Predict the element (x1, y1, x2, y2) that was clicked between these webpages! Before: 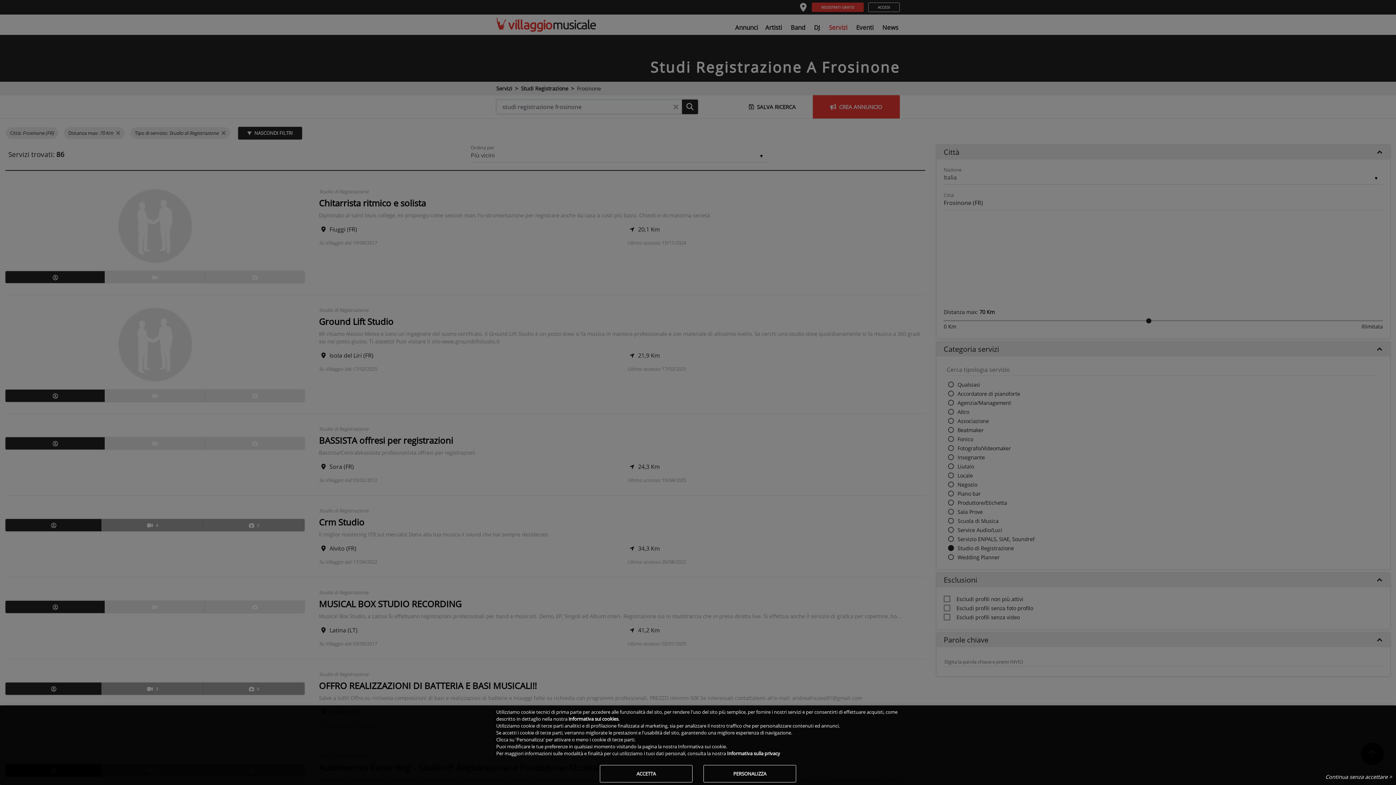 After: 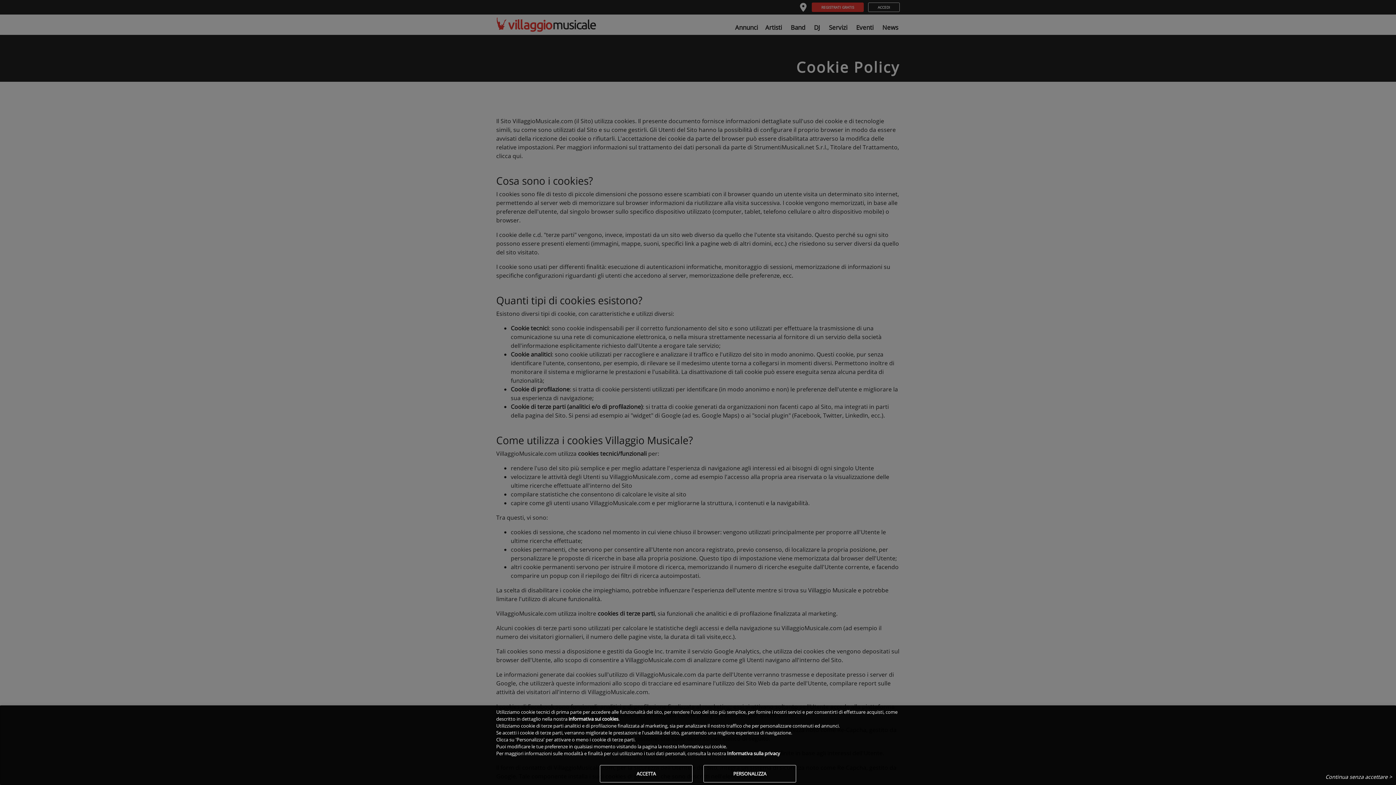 Action: label: informativa sui cookies bbox: (568, 716, 618, 722)